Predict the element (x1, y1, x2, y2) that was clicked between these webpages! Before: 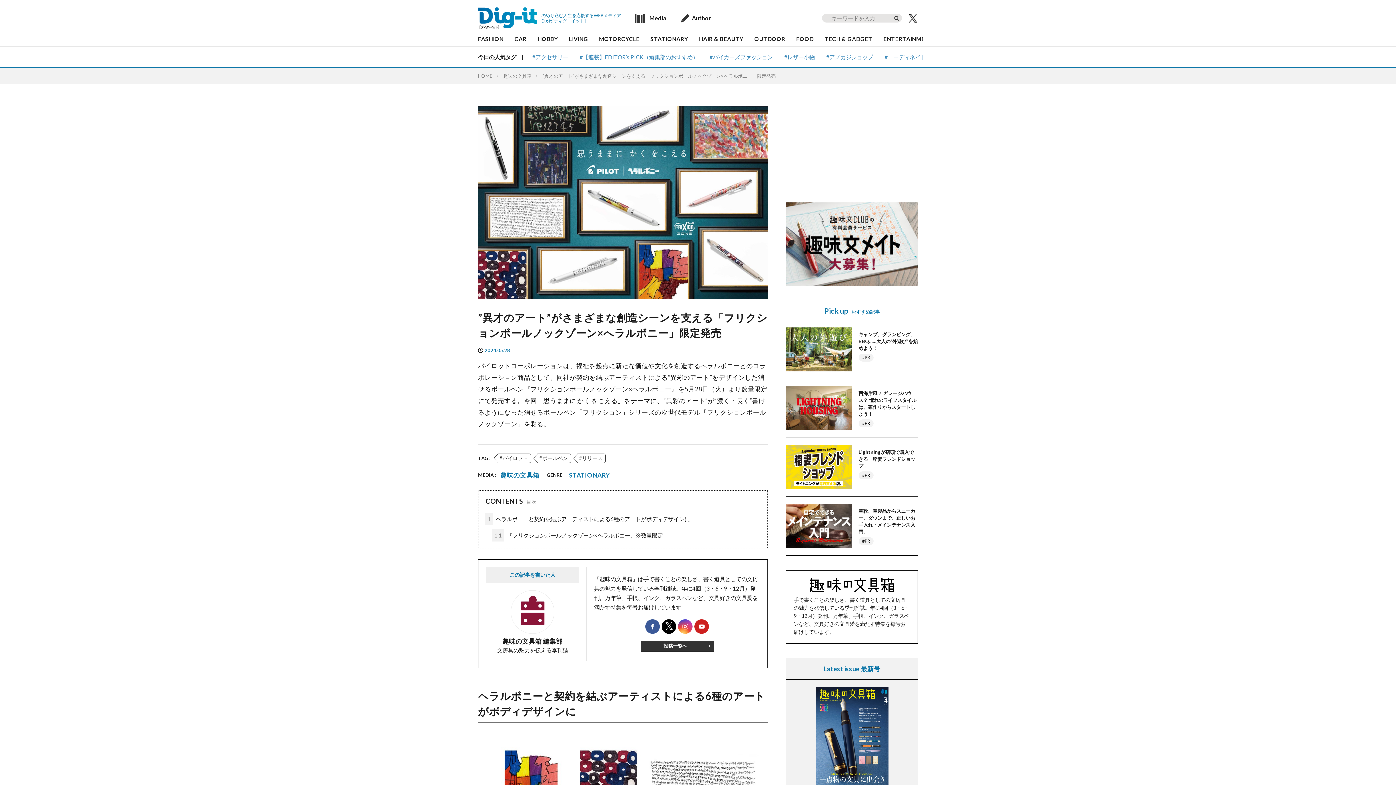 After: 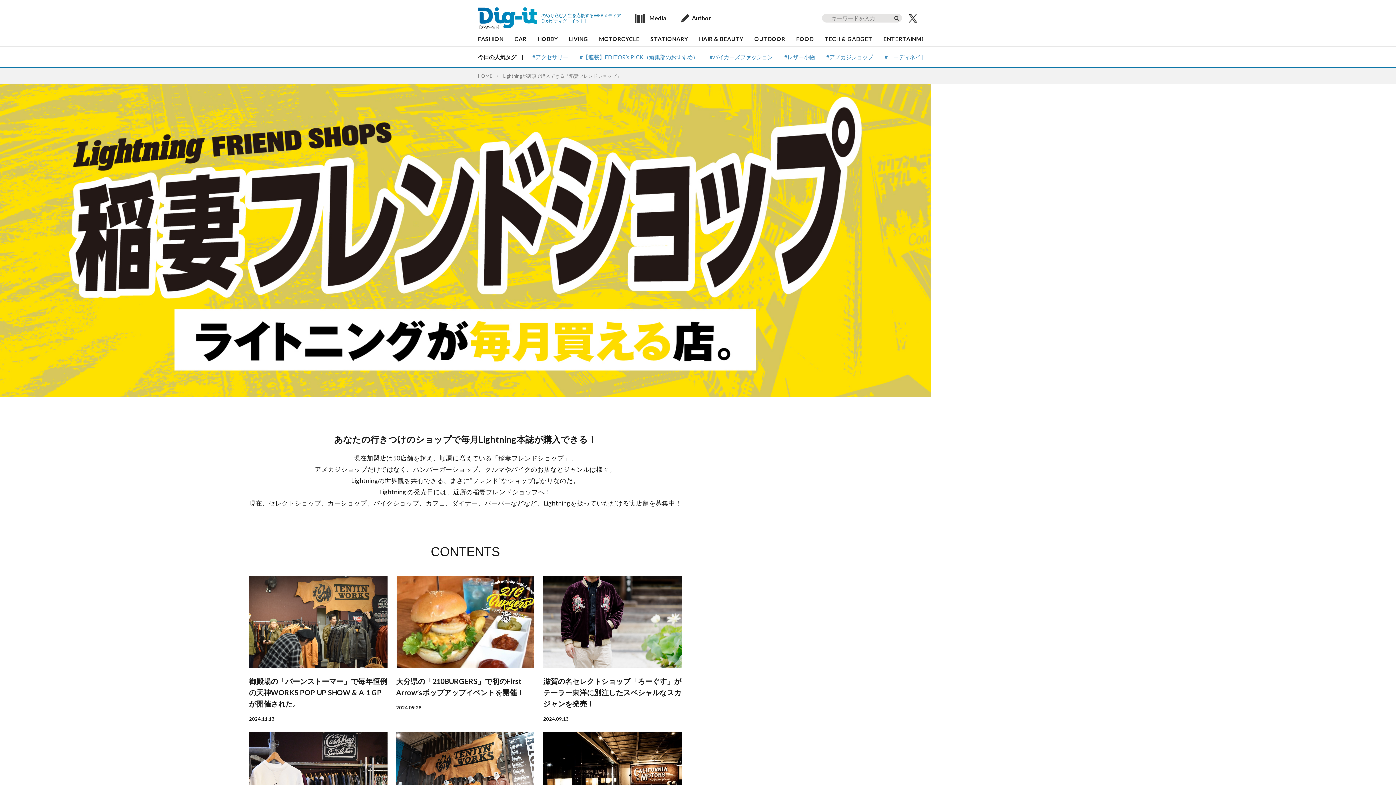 Action: label: Lightningが店頭で購入できる「稲妻フレンドショップ」

#PR bbox: (786, 445, 918, 489)